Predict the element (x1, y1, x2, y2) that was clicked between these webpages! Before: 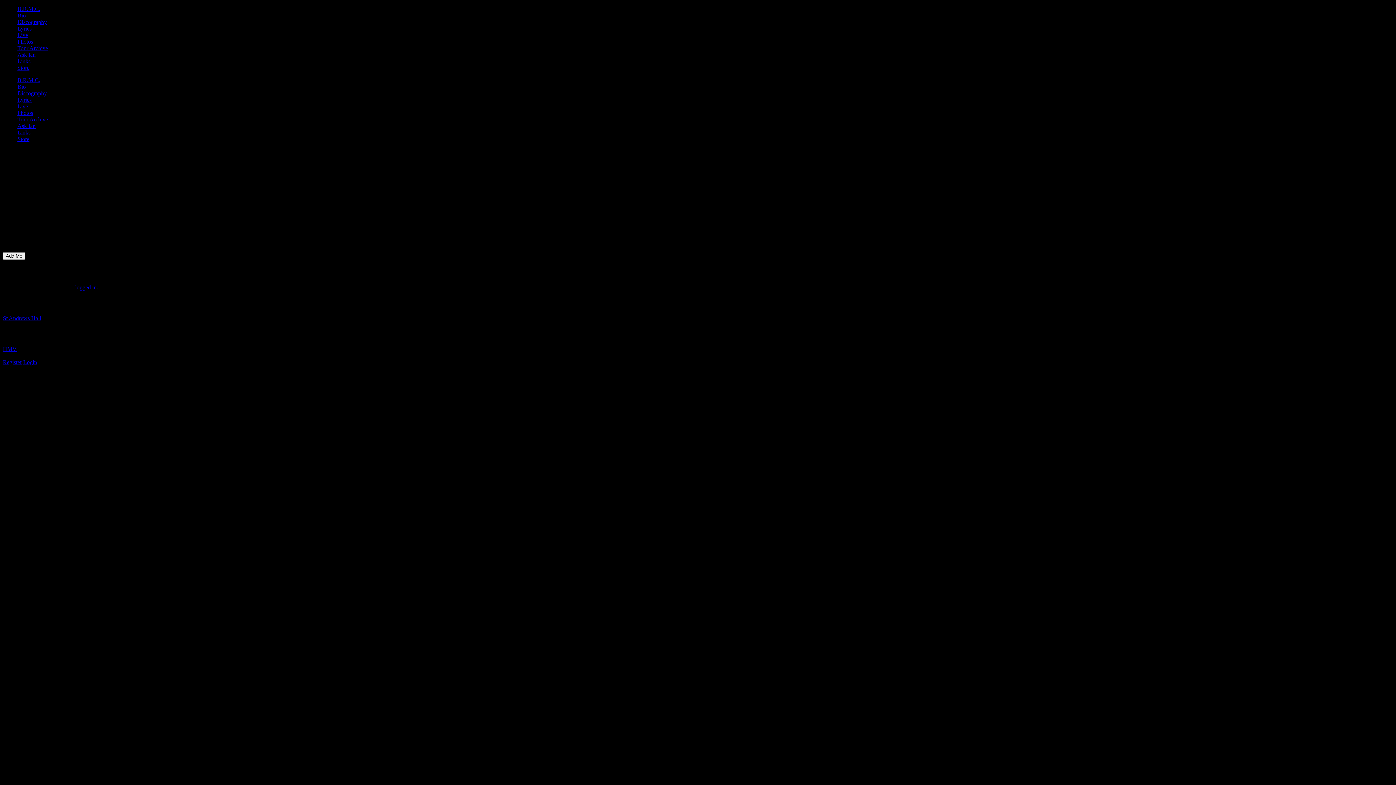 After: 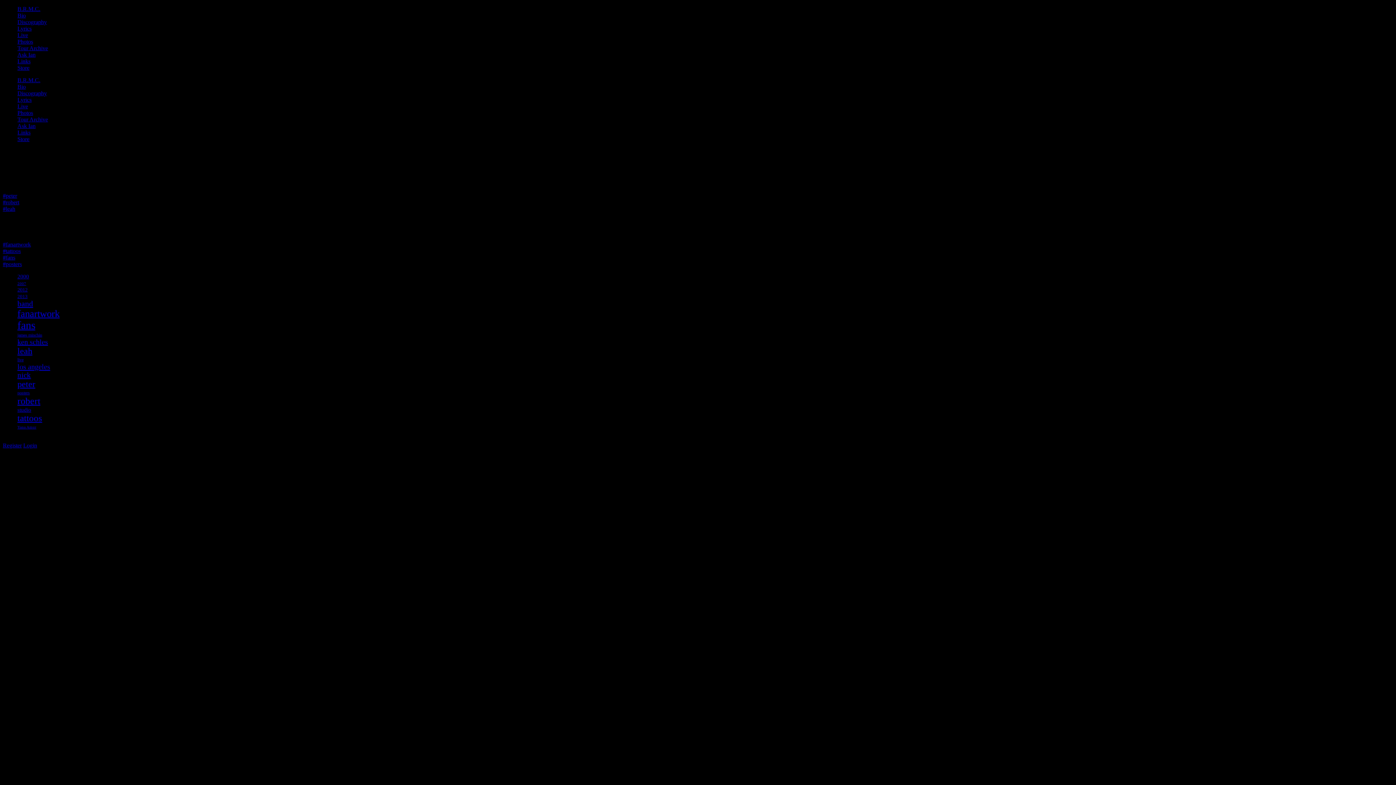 Action: label: Photos bbox: (17, 109, 33, 116)